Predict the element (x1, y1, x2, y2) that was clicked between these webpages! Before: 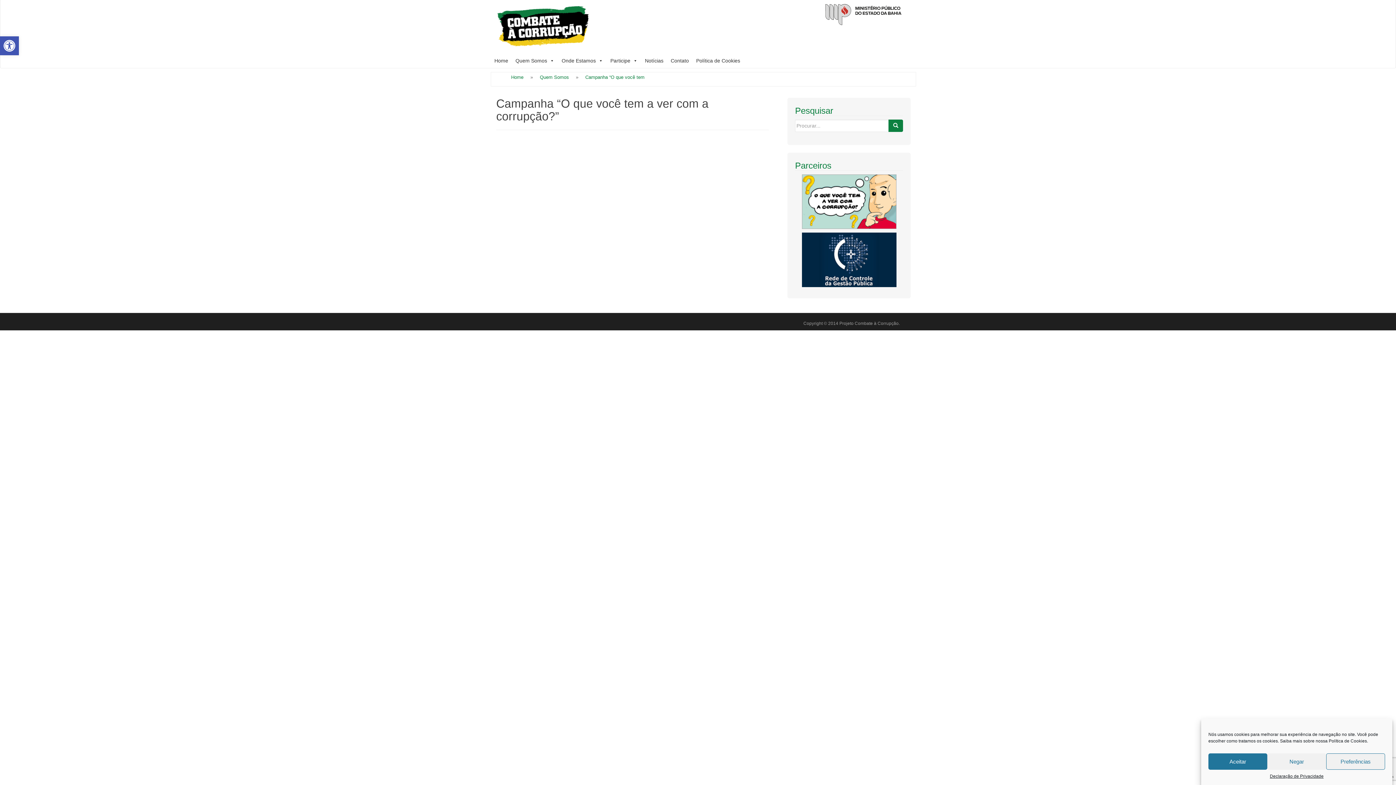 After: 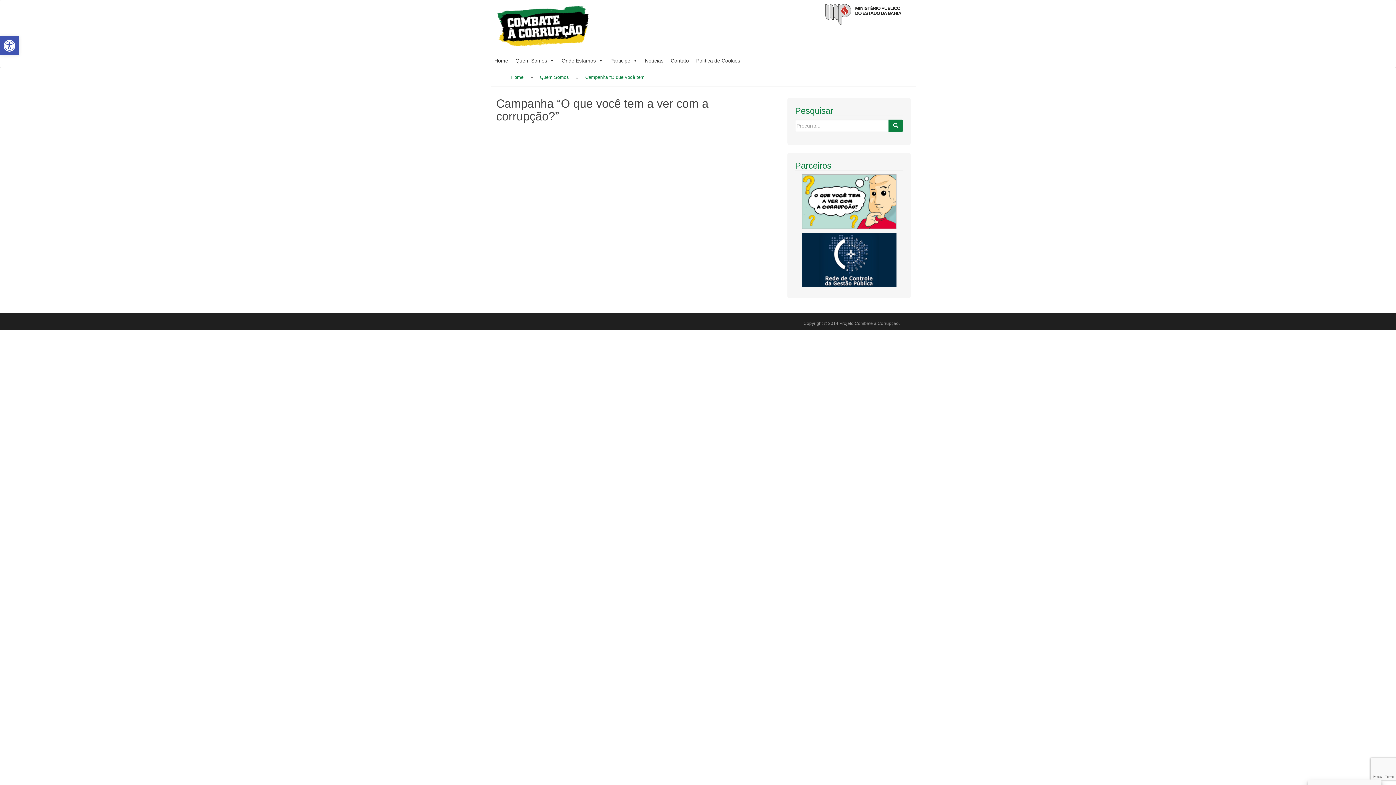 Action: bbox: (1267, 753, 1326, 770) label: Negar